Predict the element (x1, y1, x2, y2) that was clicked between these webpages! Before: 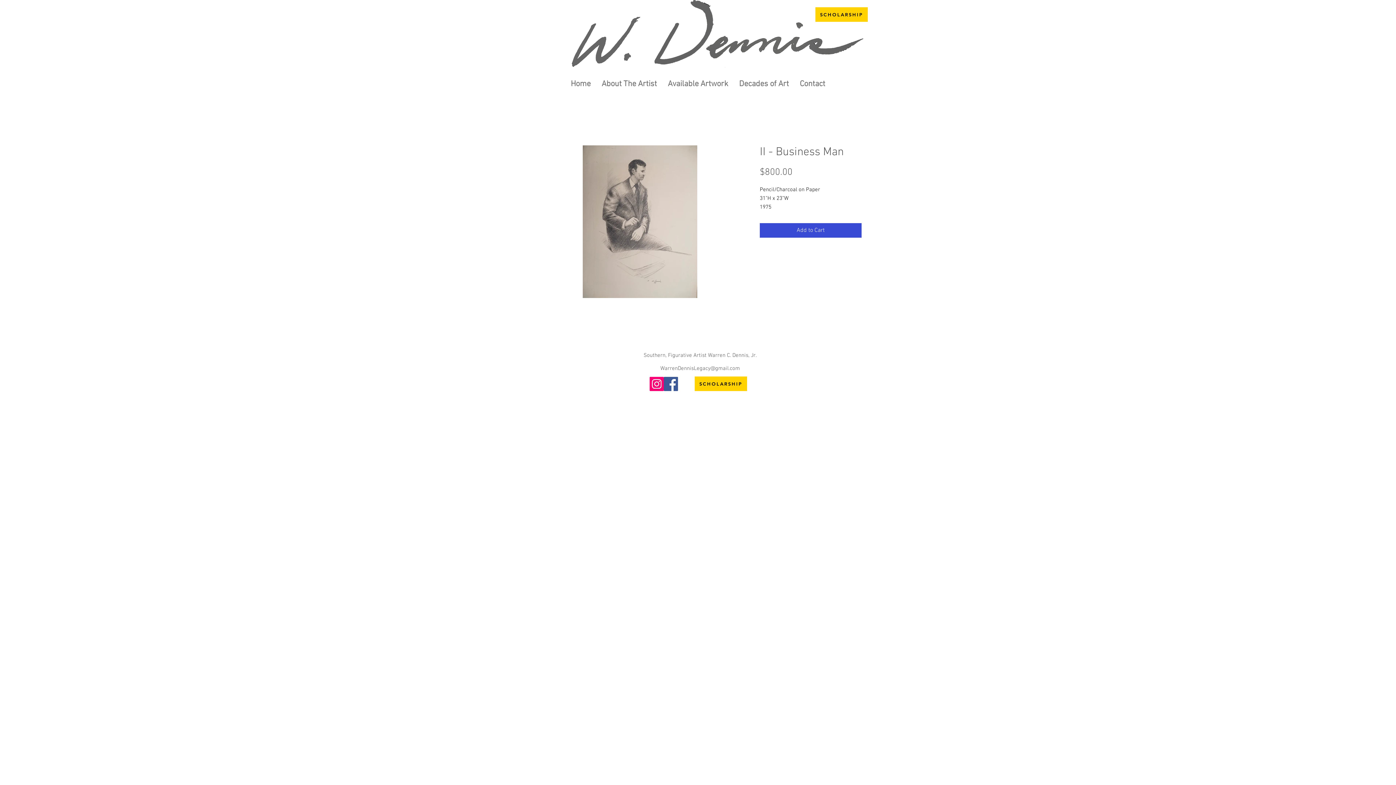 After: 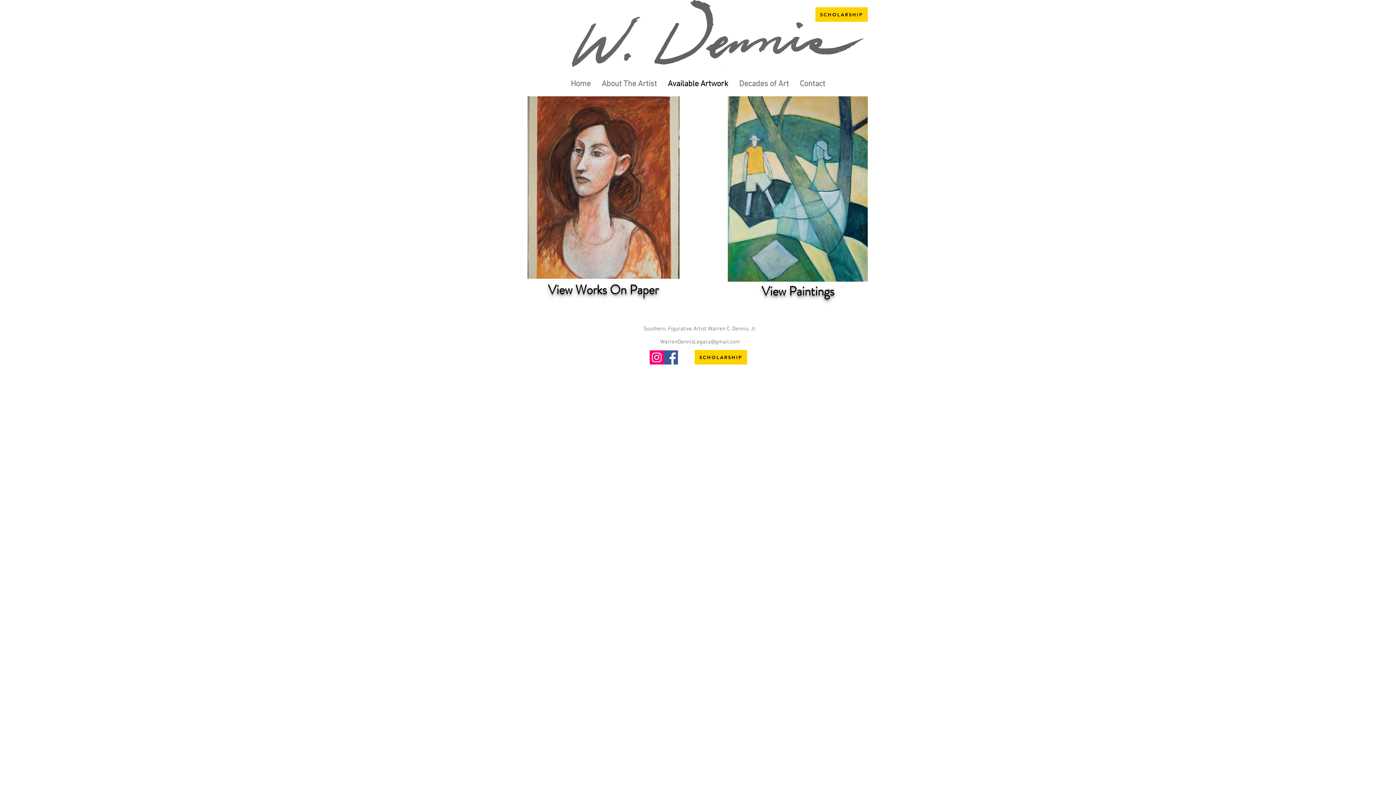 Action: bbox: (662, 75, 733, 93) label: Available Artwork